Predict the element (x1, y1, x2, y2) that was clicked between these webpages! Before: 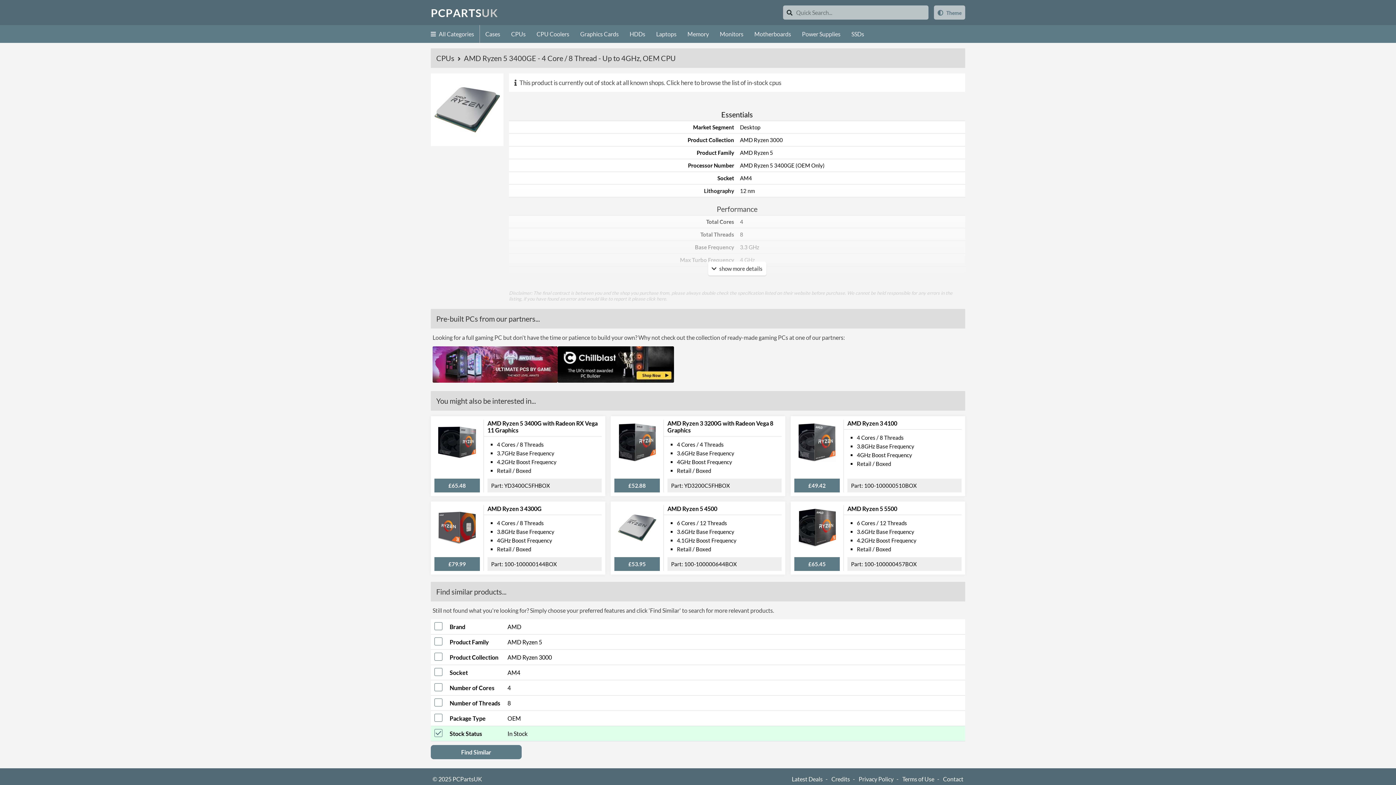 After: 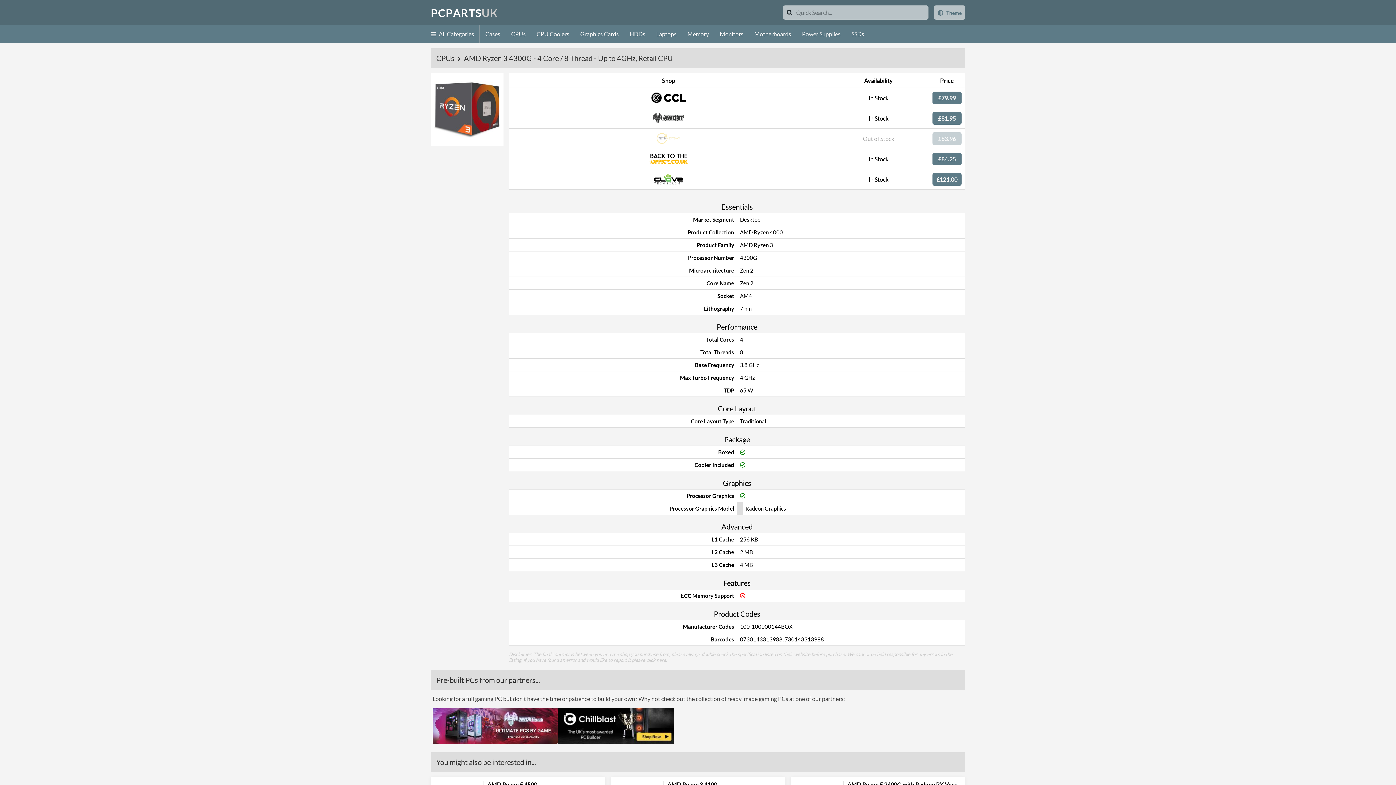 Action: bbox: (448, 561, 466, 567) label: £79.99